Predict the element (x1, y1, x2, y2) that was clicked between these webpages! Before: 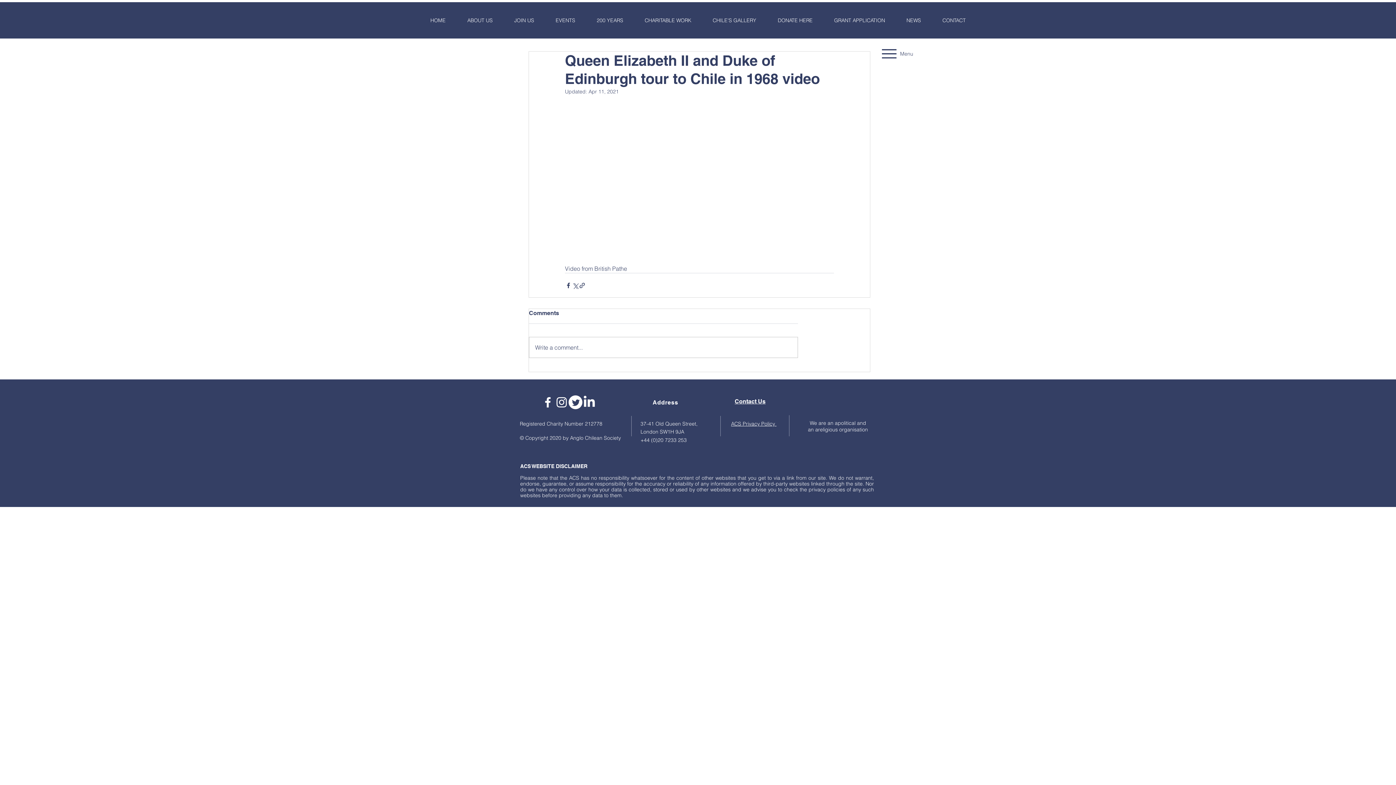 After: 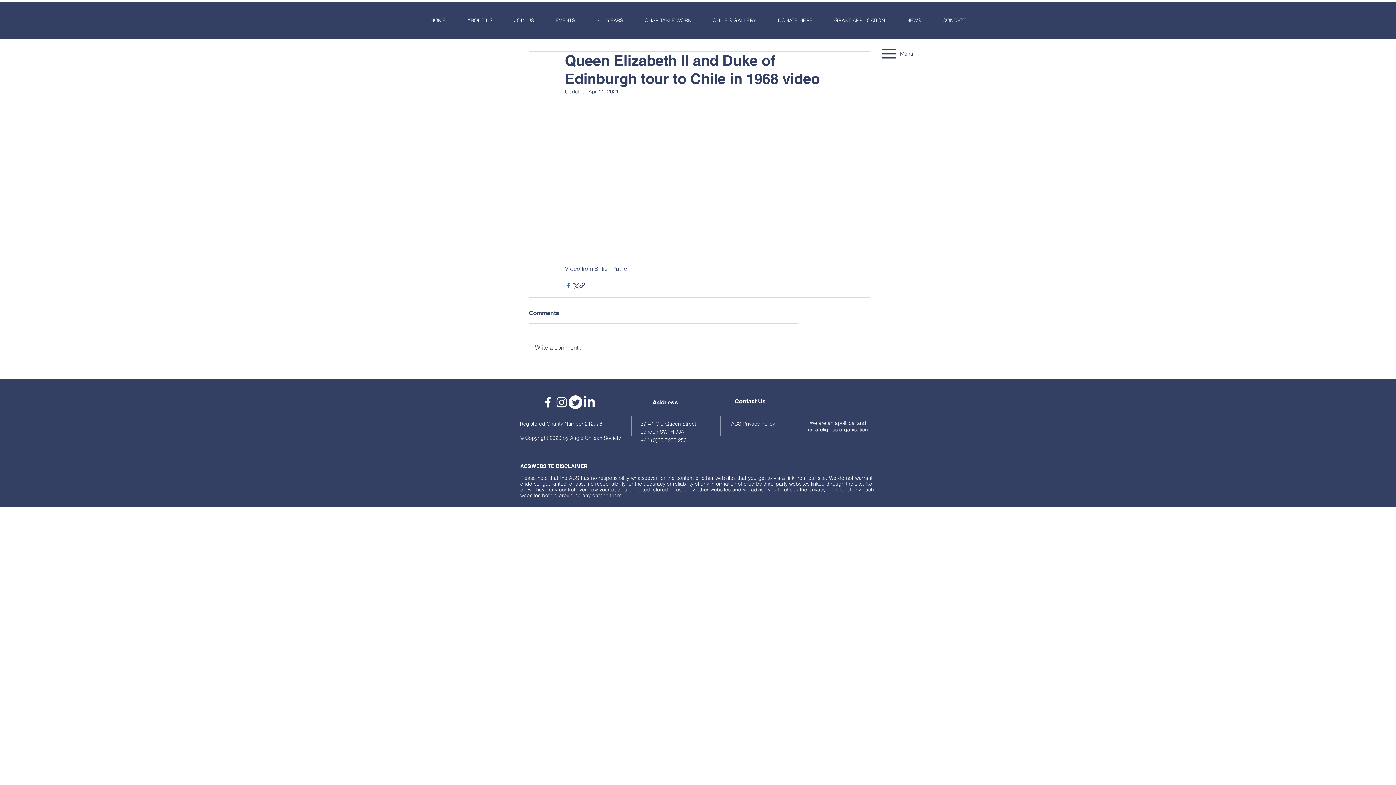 Action: bbox: (565, 282, 572, 289) label: Share via Facebook